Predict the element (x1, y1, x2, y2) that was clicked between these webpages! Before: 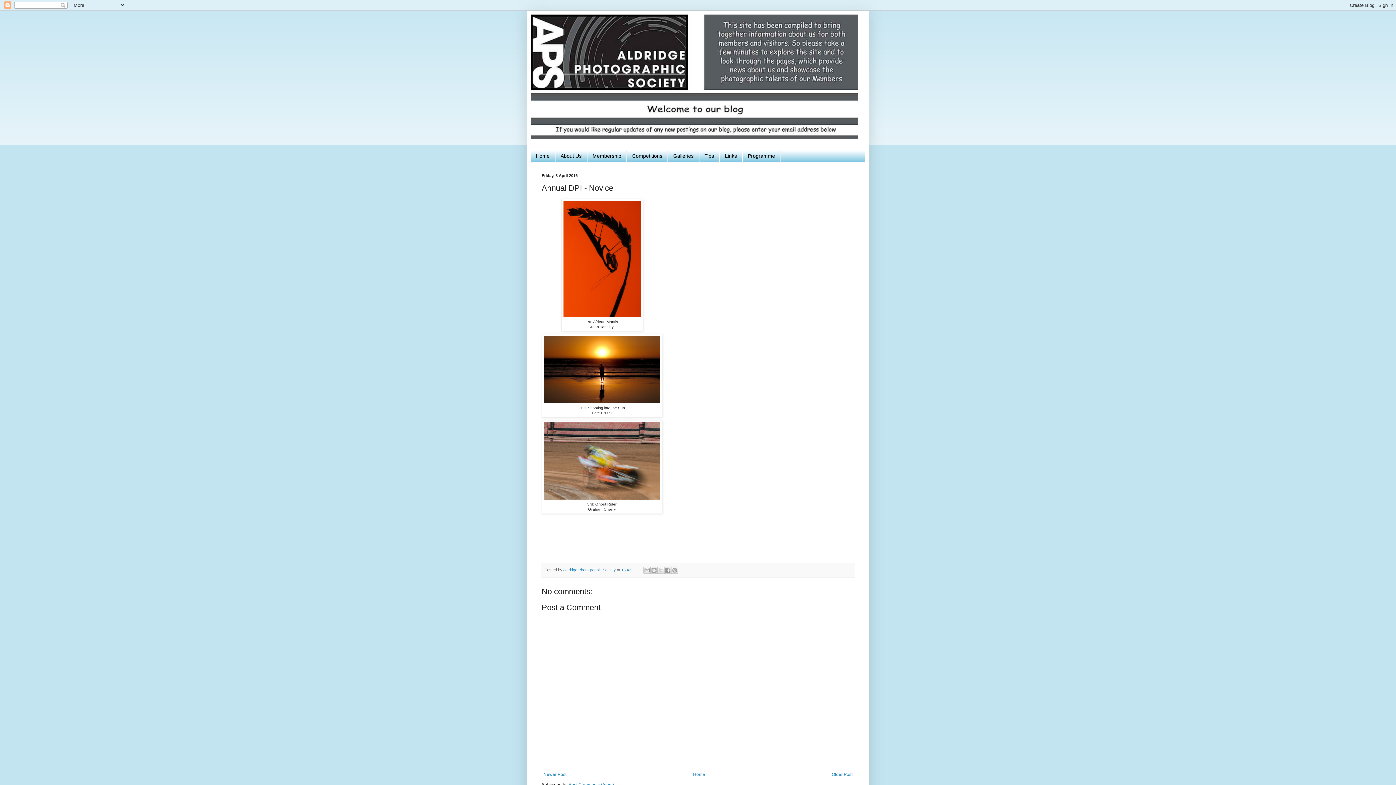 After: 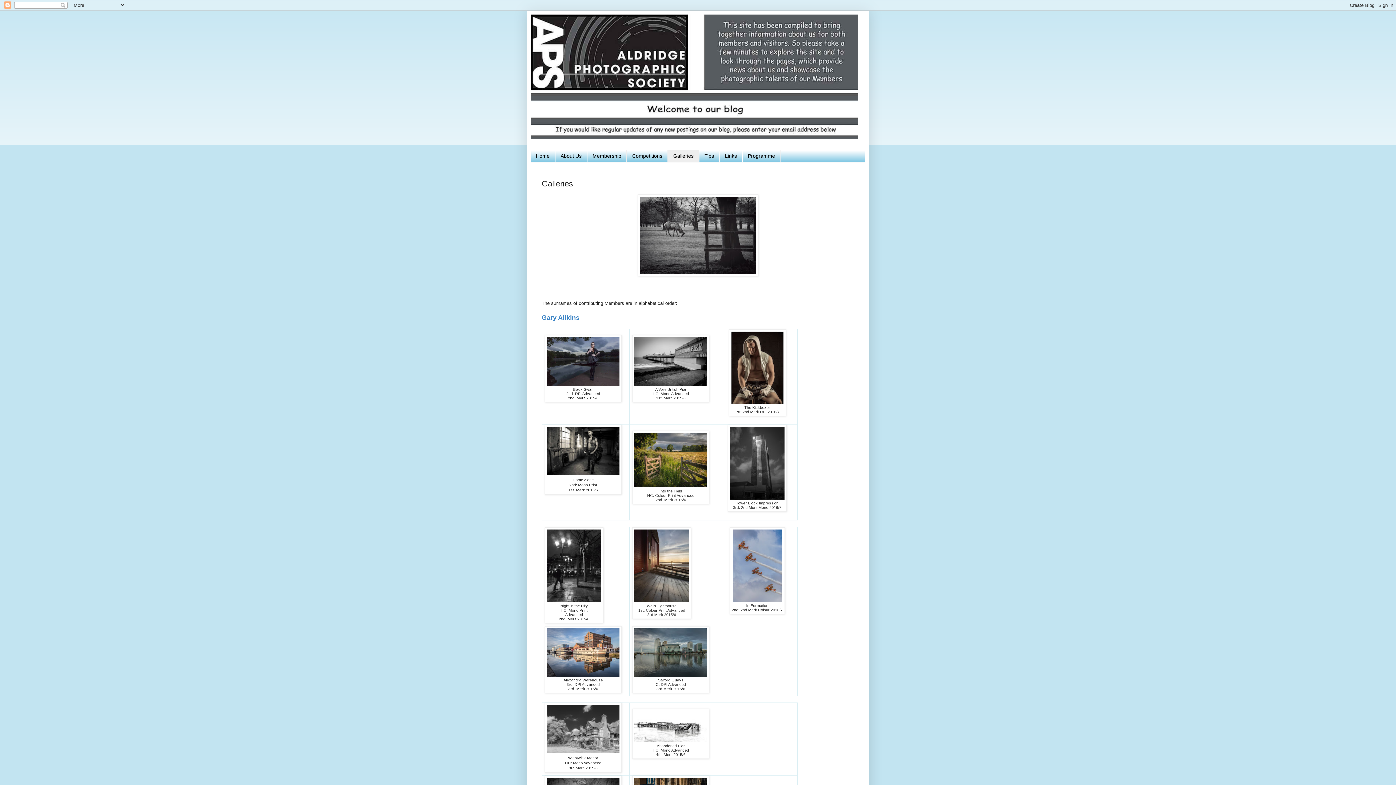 Action: label: Galleries bbox: (668, 150, 699, 162)